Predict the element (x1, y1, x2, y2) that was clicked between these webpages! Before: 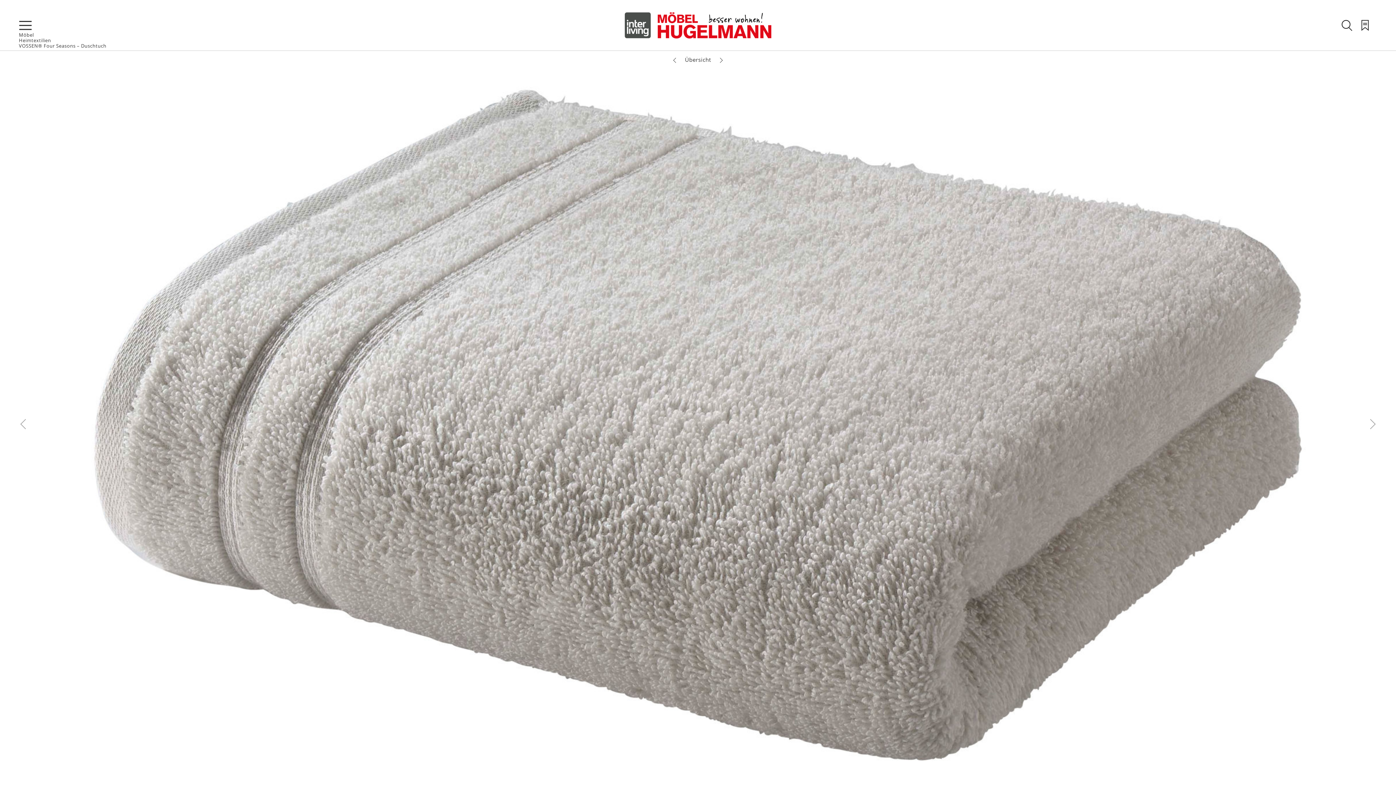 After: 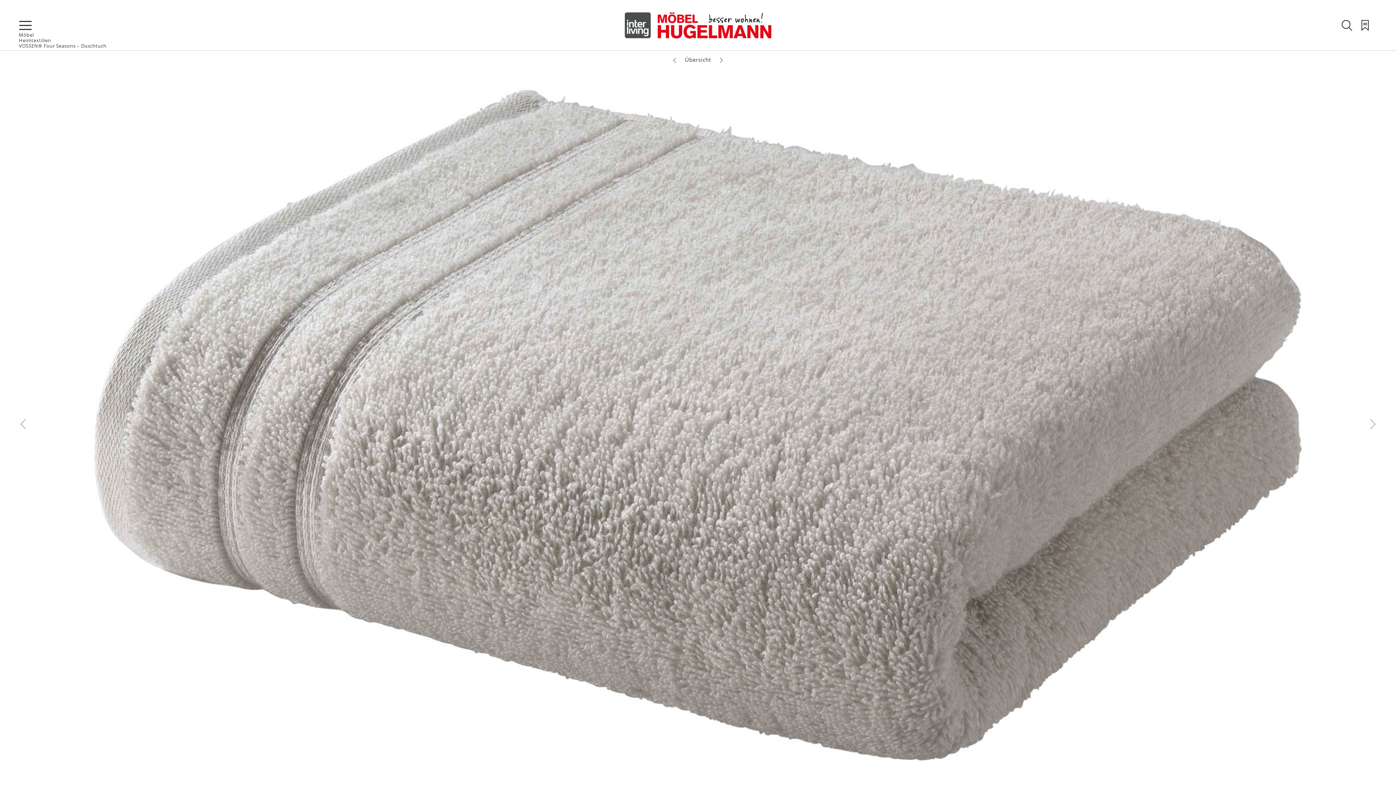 Action: bbox: (0, 0, 50, 50)